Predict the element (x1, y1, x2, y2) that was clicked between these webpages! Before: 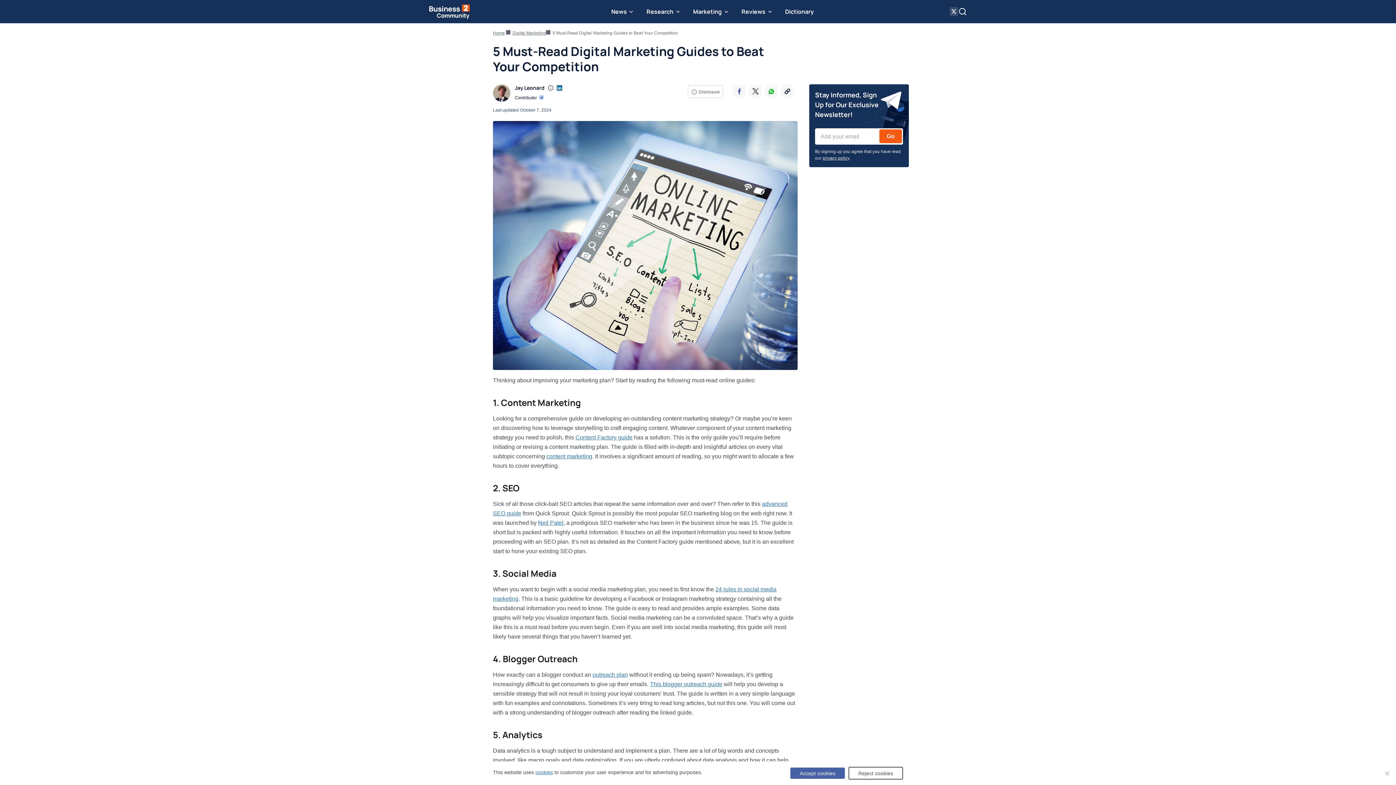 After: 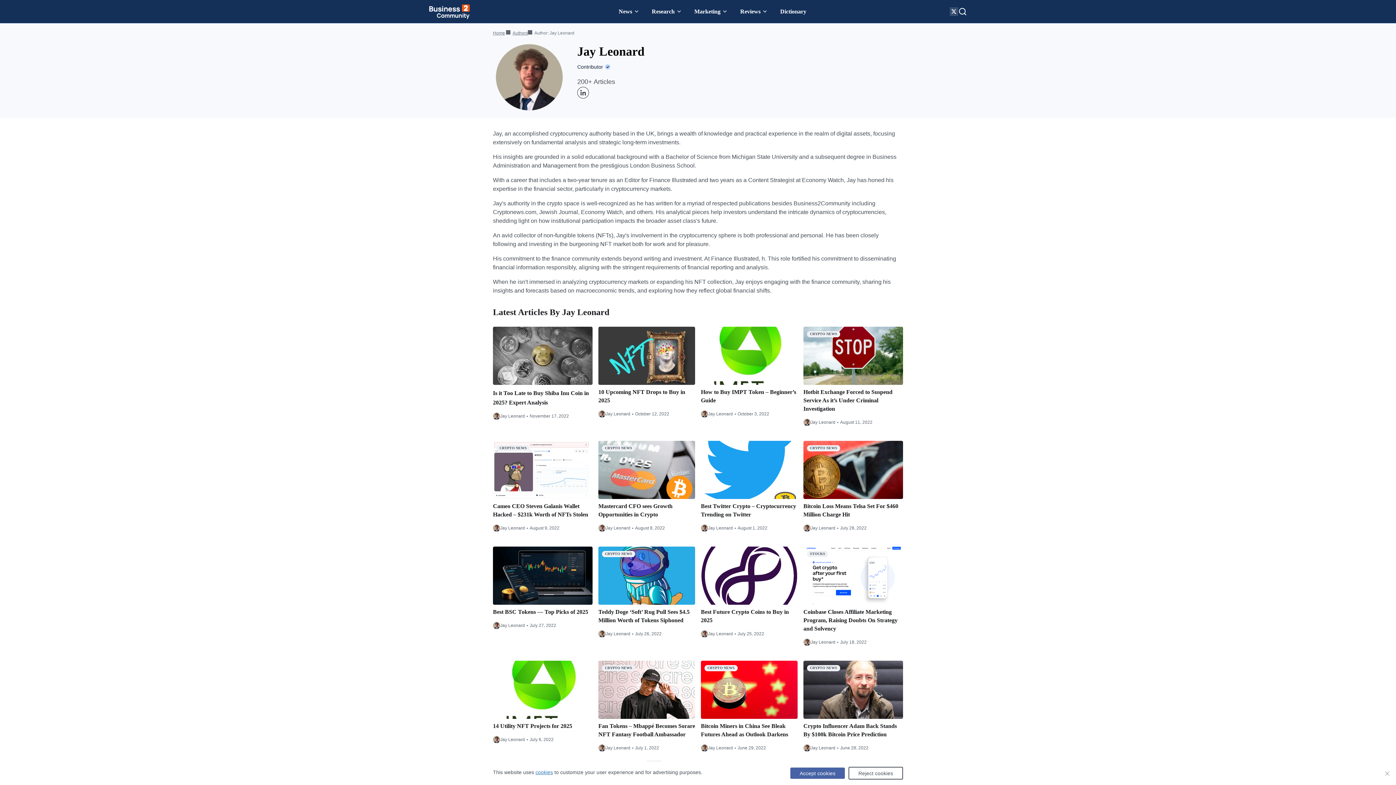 Action: bbox: (493, 84, 514, 101)